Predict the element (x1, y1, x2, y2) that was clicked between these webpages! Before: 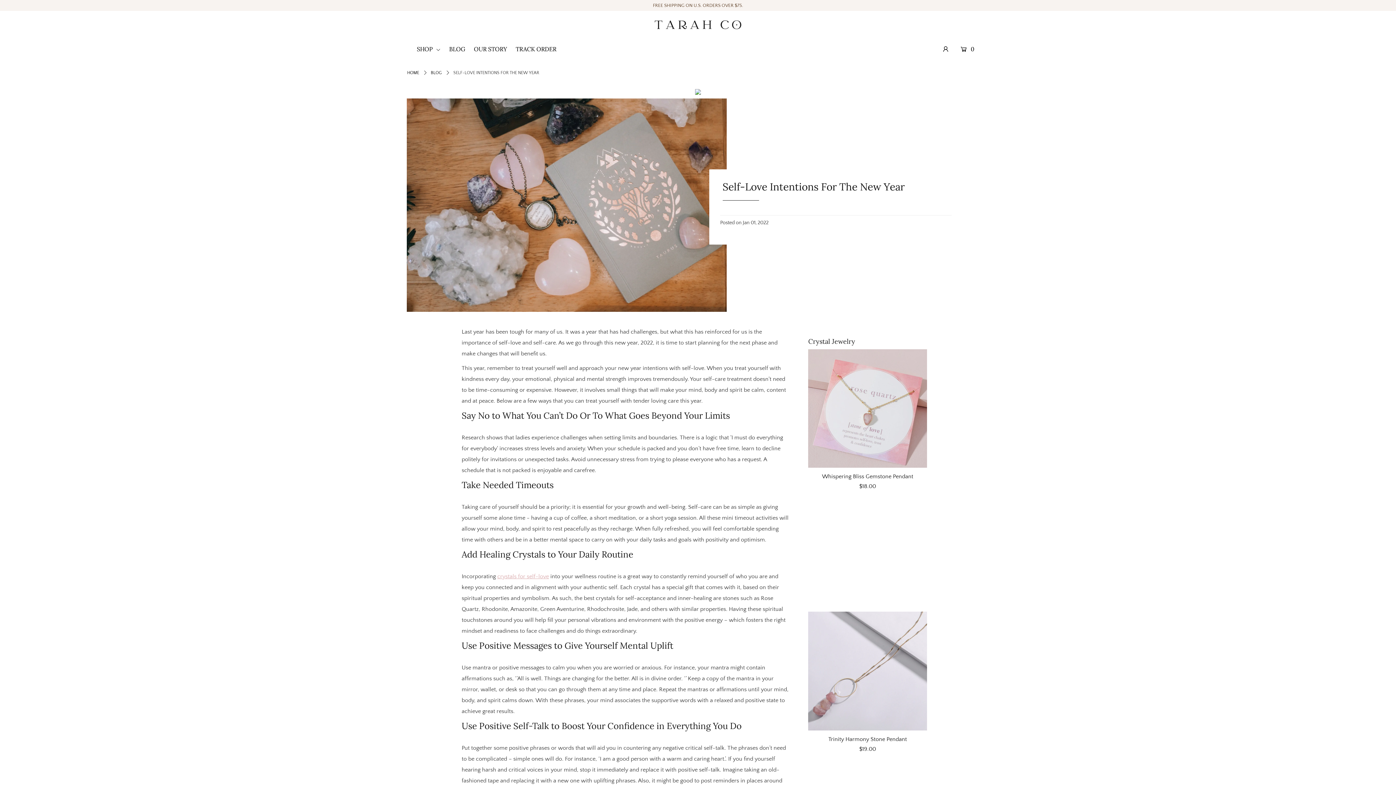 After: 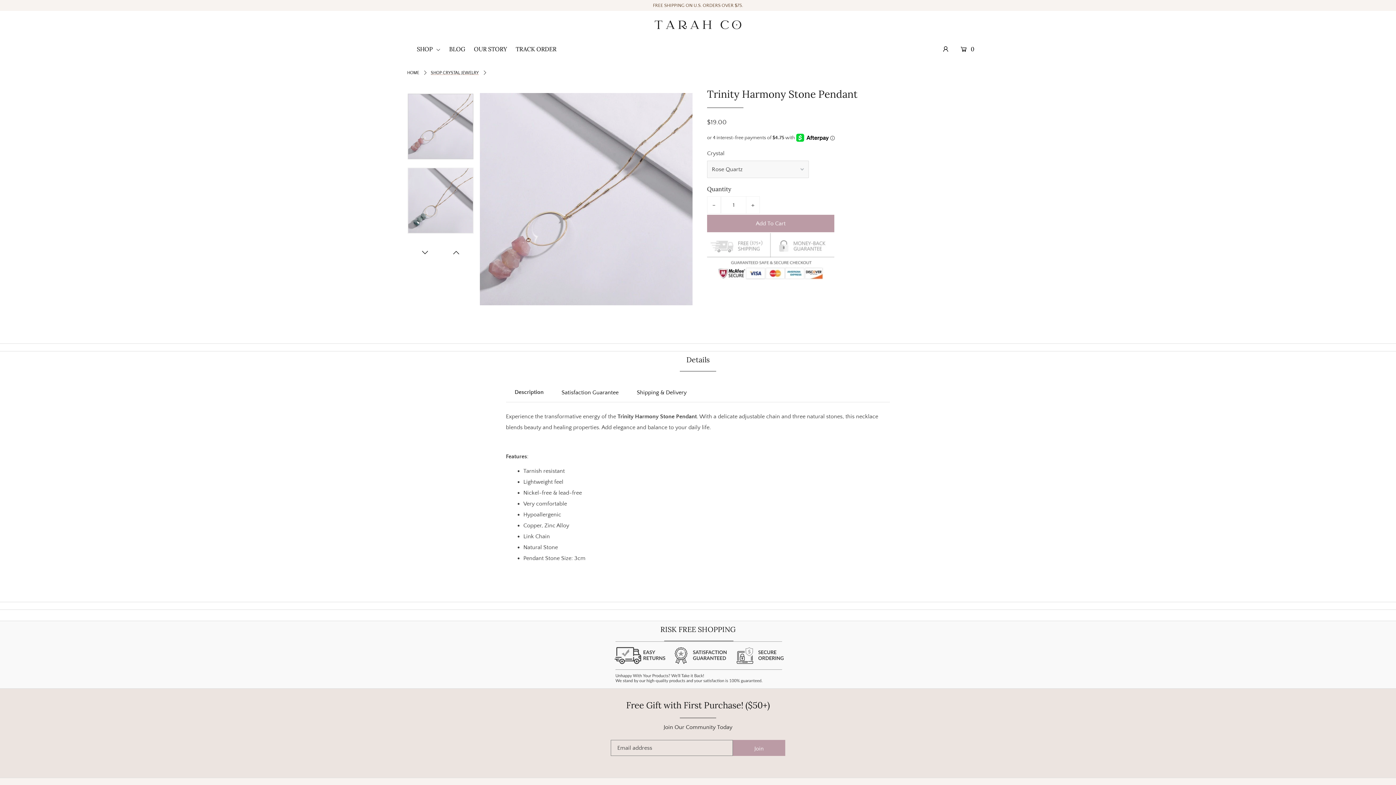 Action: label: Trinity Harmony Stone Pendant bbox: (808, 736, 927, 742)